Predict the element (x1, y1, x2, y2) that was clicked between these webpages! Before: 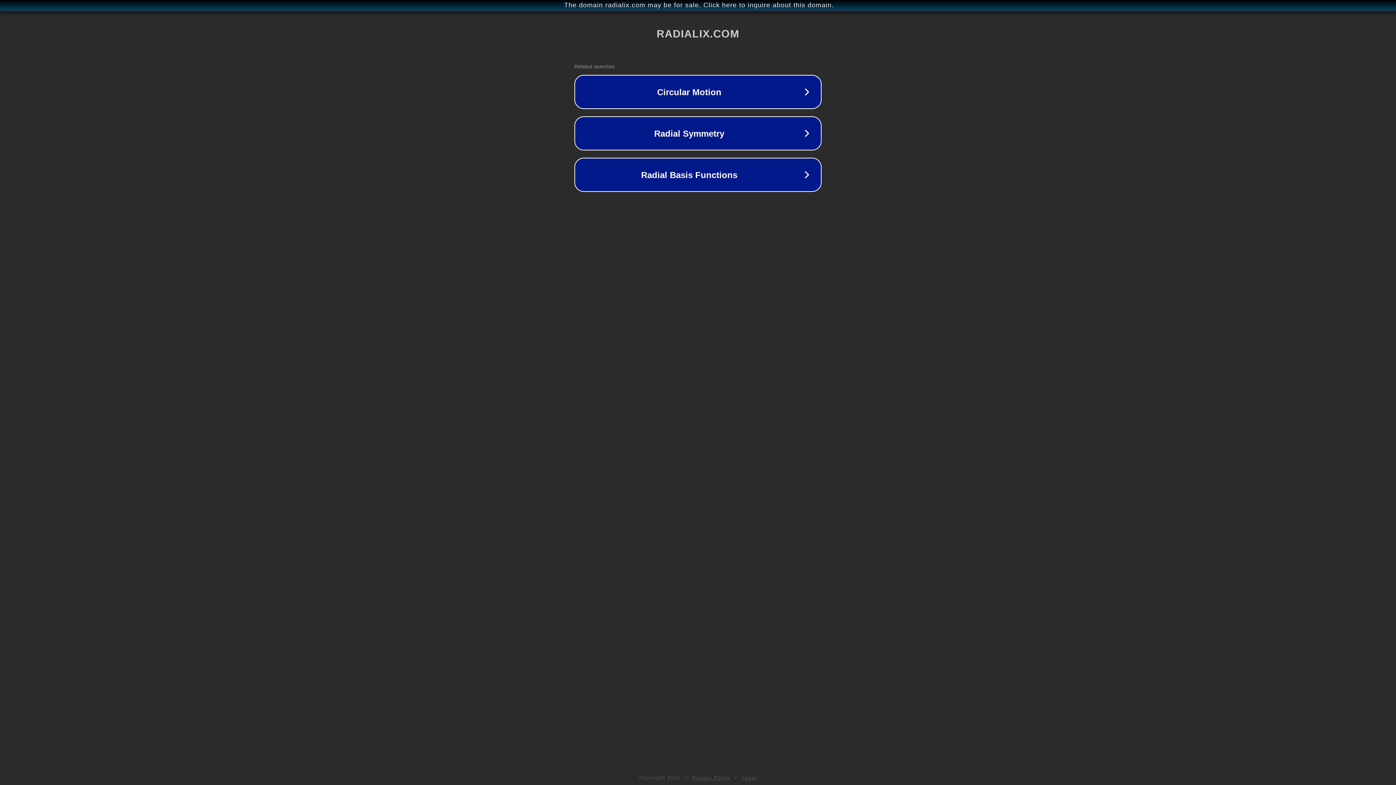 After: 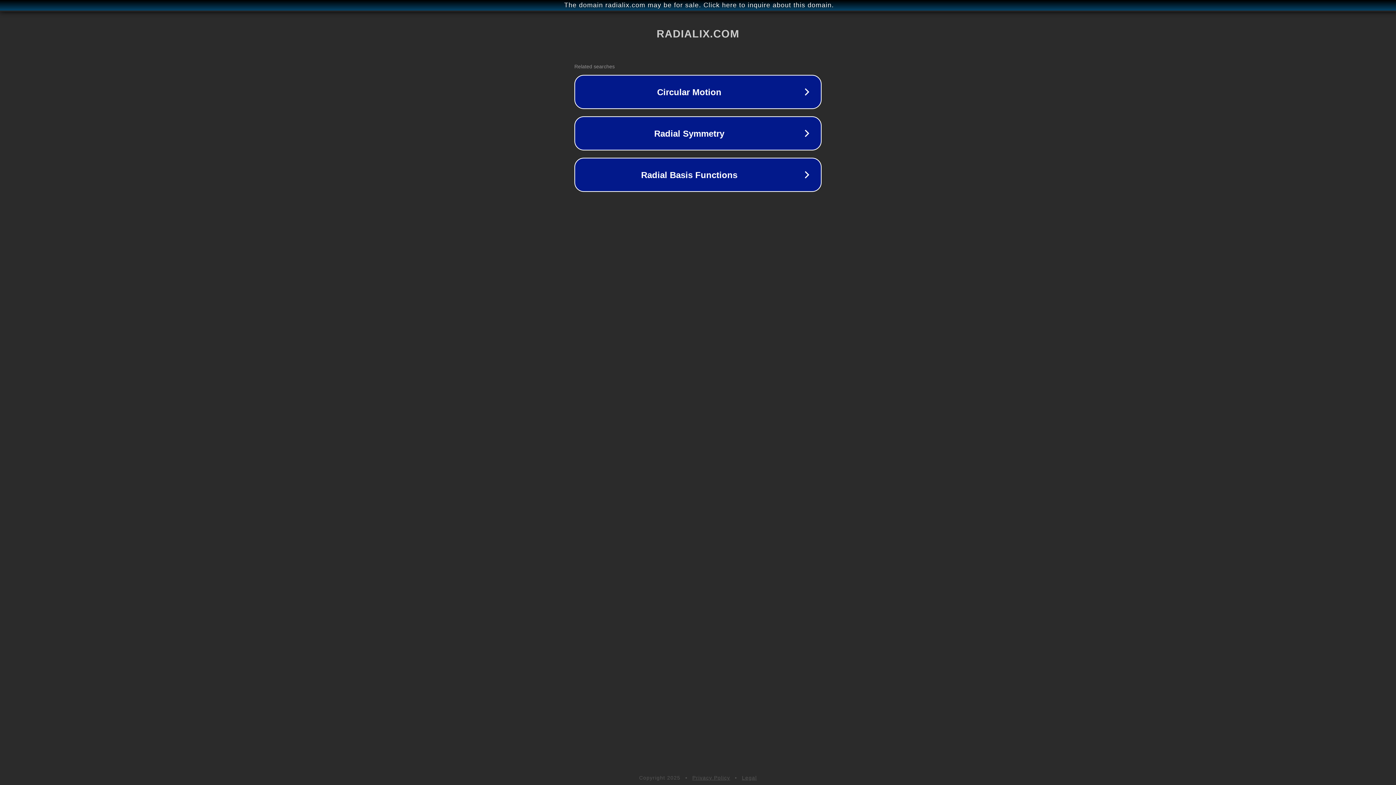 Action: bbox: (692, 775, 730, 781) label: Privacy Policy